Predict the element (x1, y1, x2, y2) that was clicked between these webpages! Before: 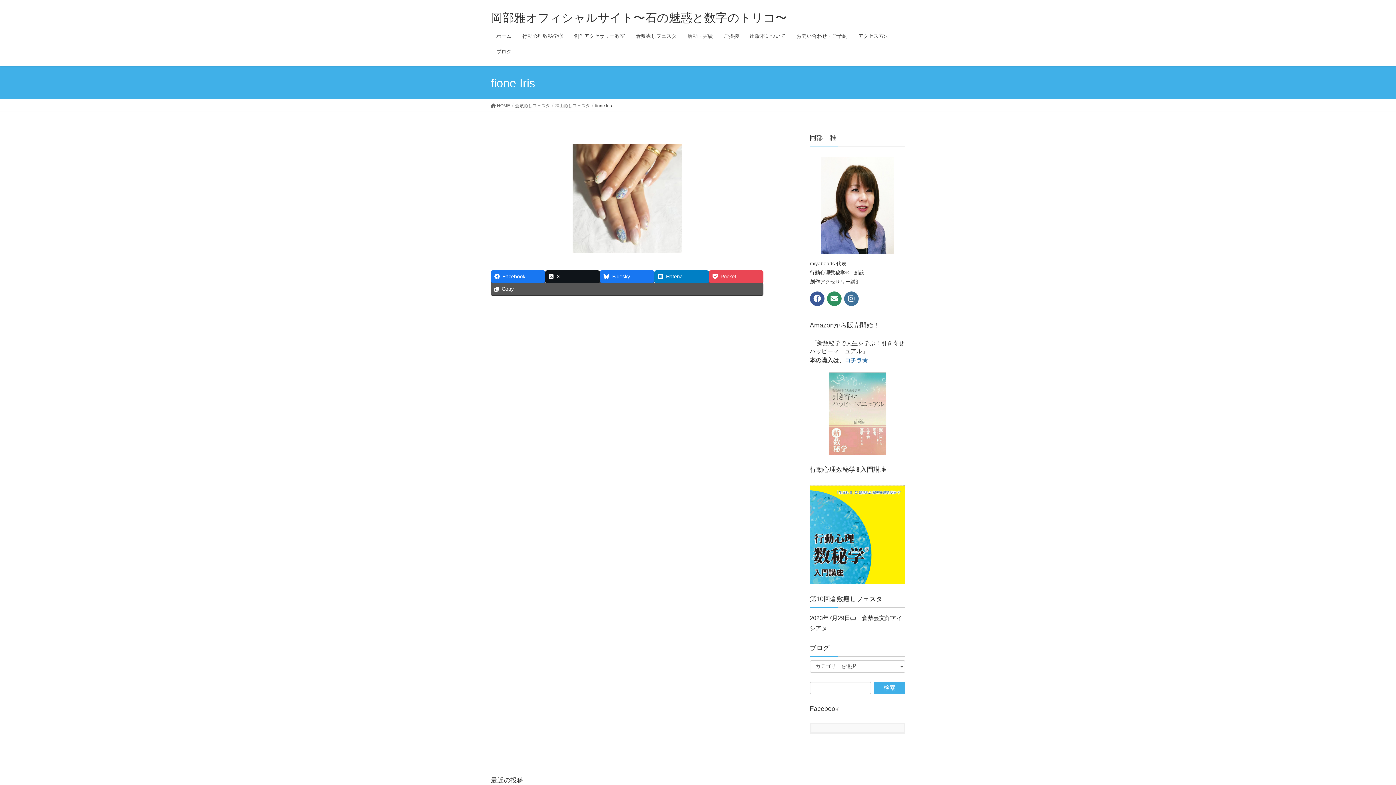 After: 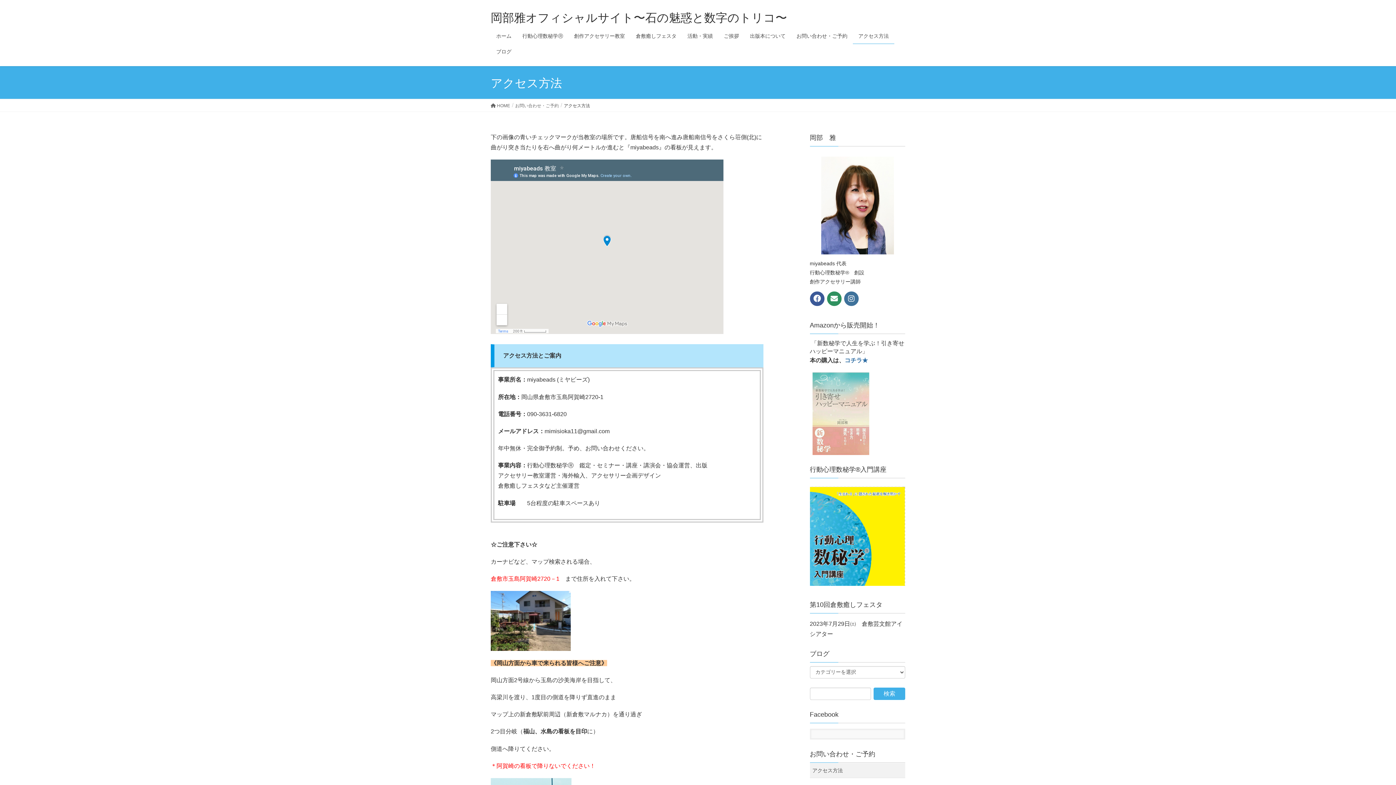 Action: bbox: (853, 28, 894, 44) label: アクセス方法